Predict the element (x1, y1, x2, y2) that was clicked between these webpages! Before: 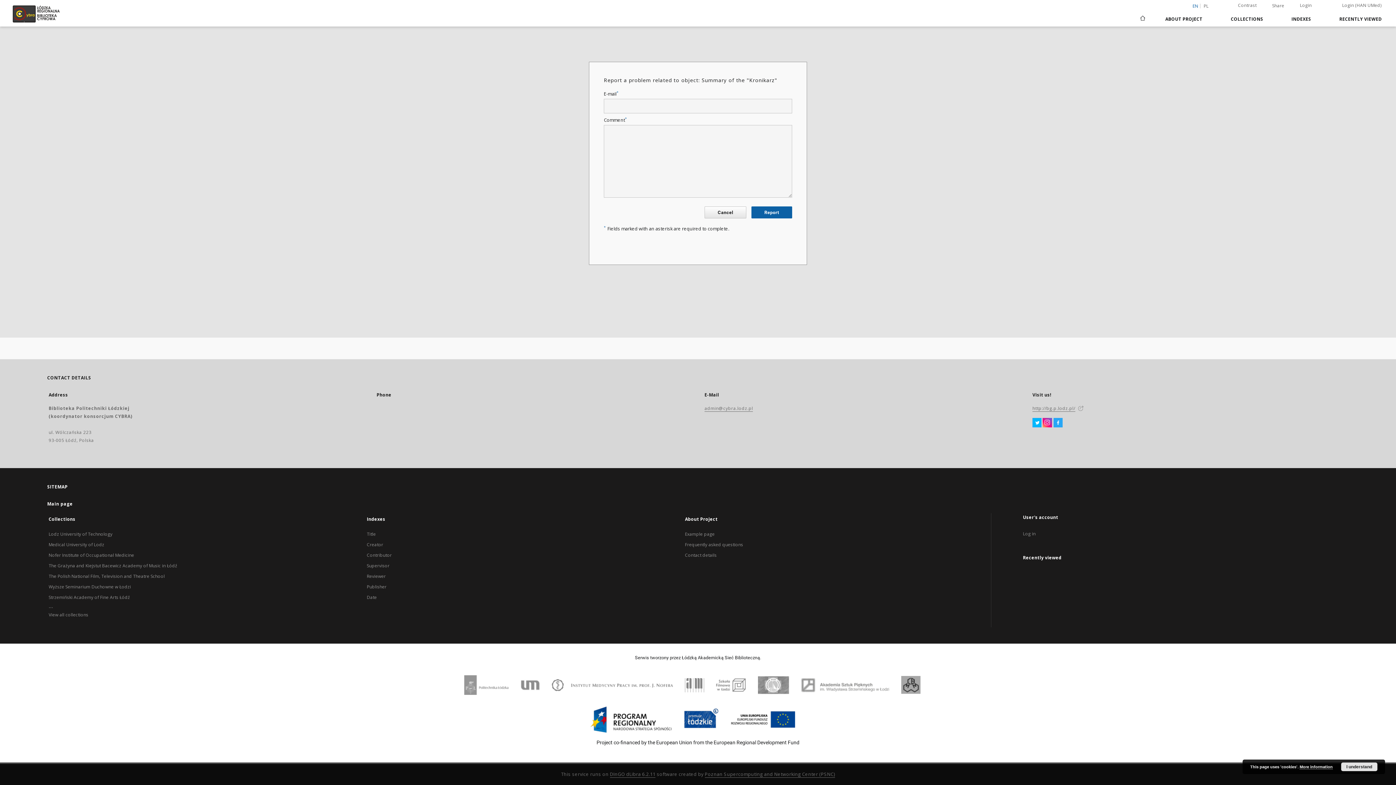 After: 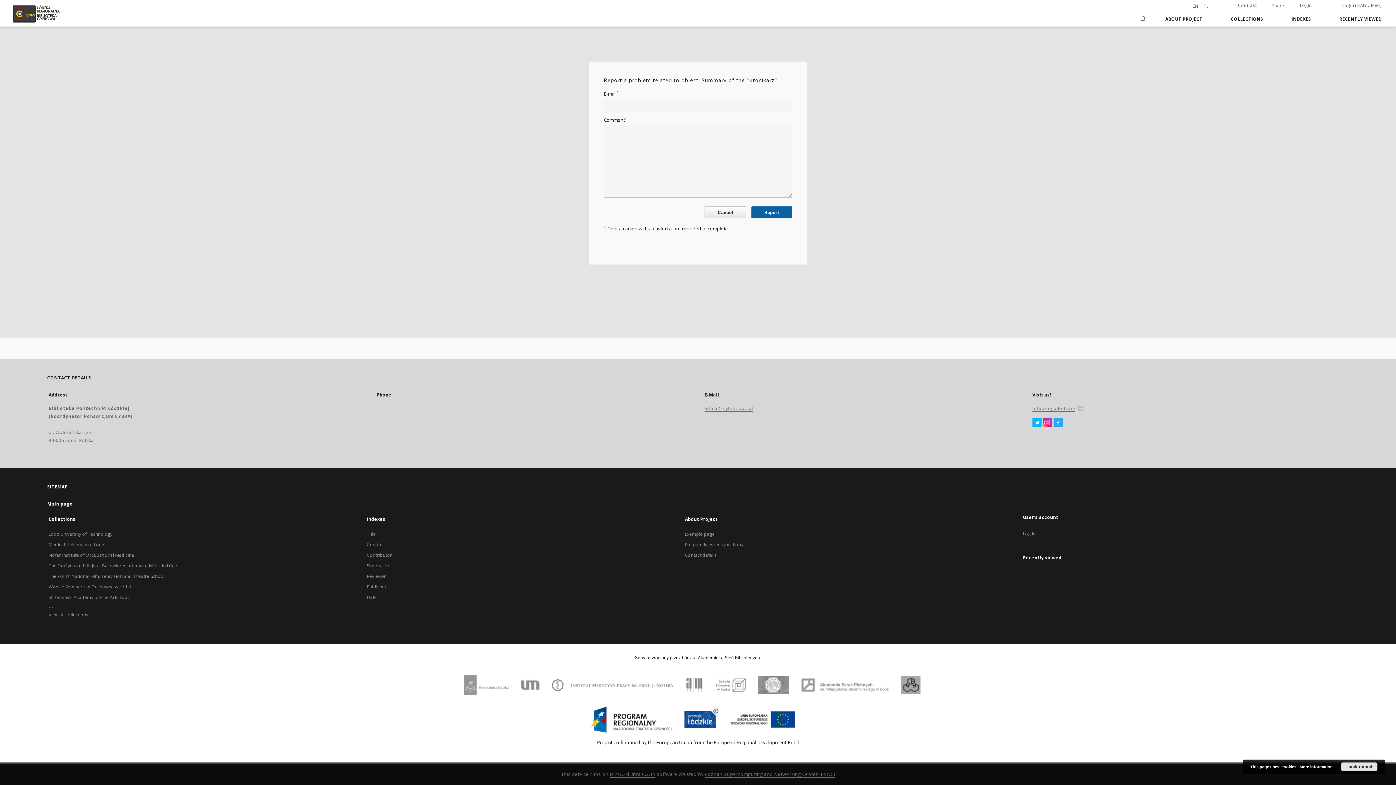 Action: bbox: (583, 714, 812, 719)